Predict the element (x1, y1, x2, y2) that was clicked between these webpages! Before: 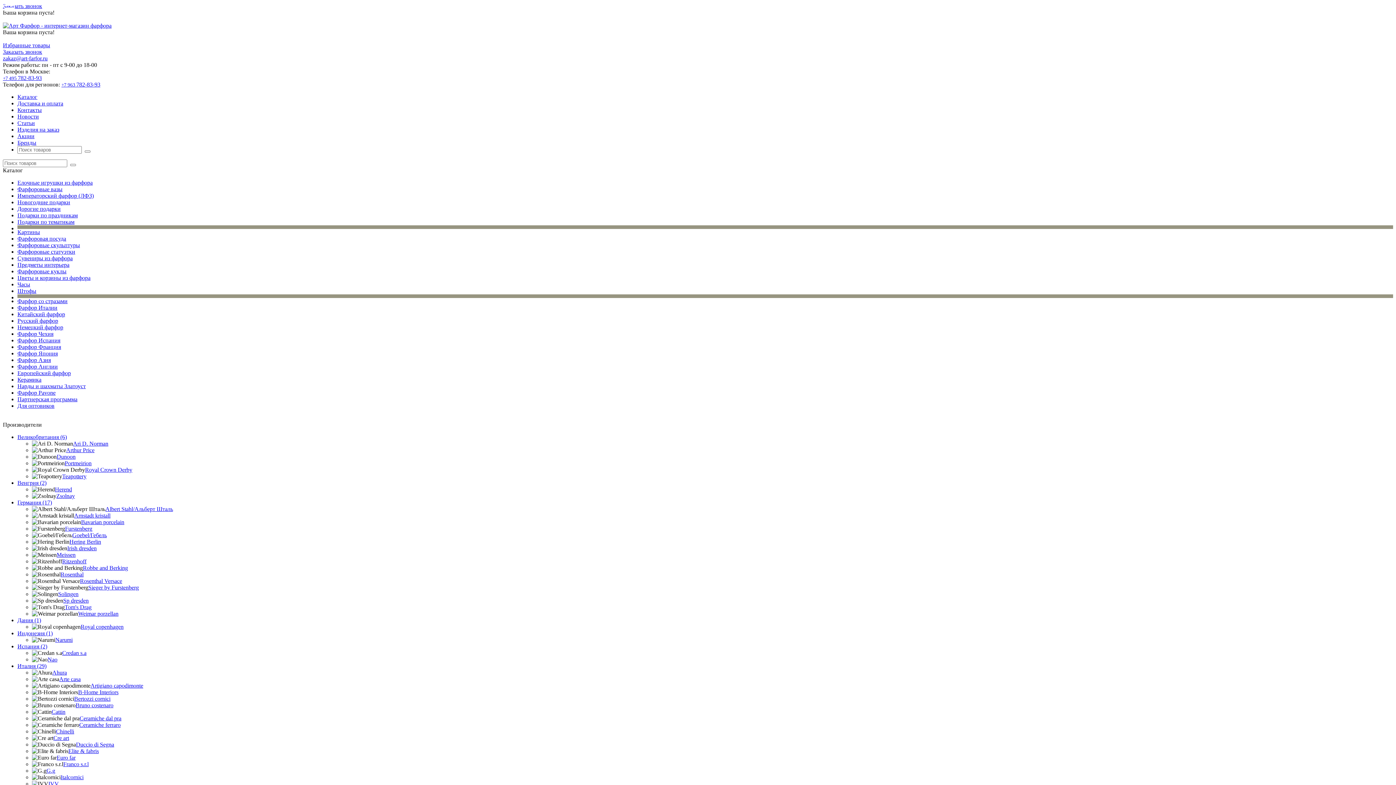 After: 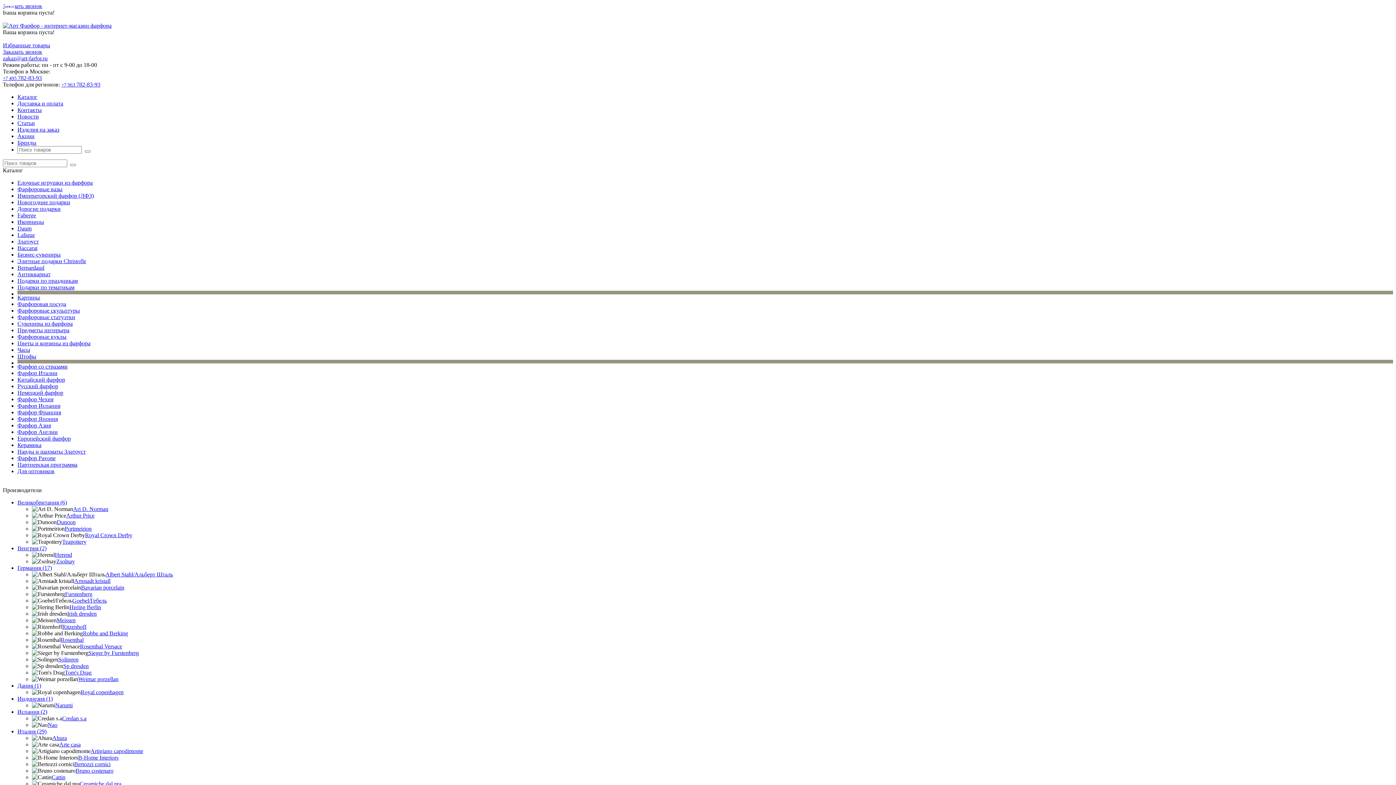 Action: label: Дорогие подарки bbox: (17, 205, 60, 212)